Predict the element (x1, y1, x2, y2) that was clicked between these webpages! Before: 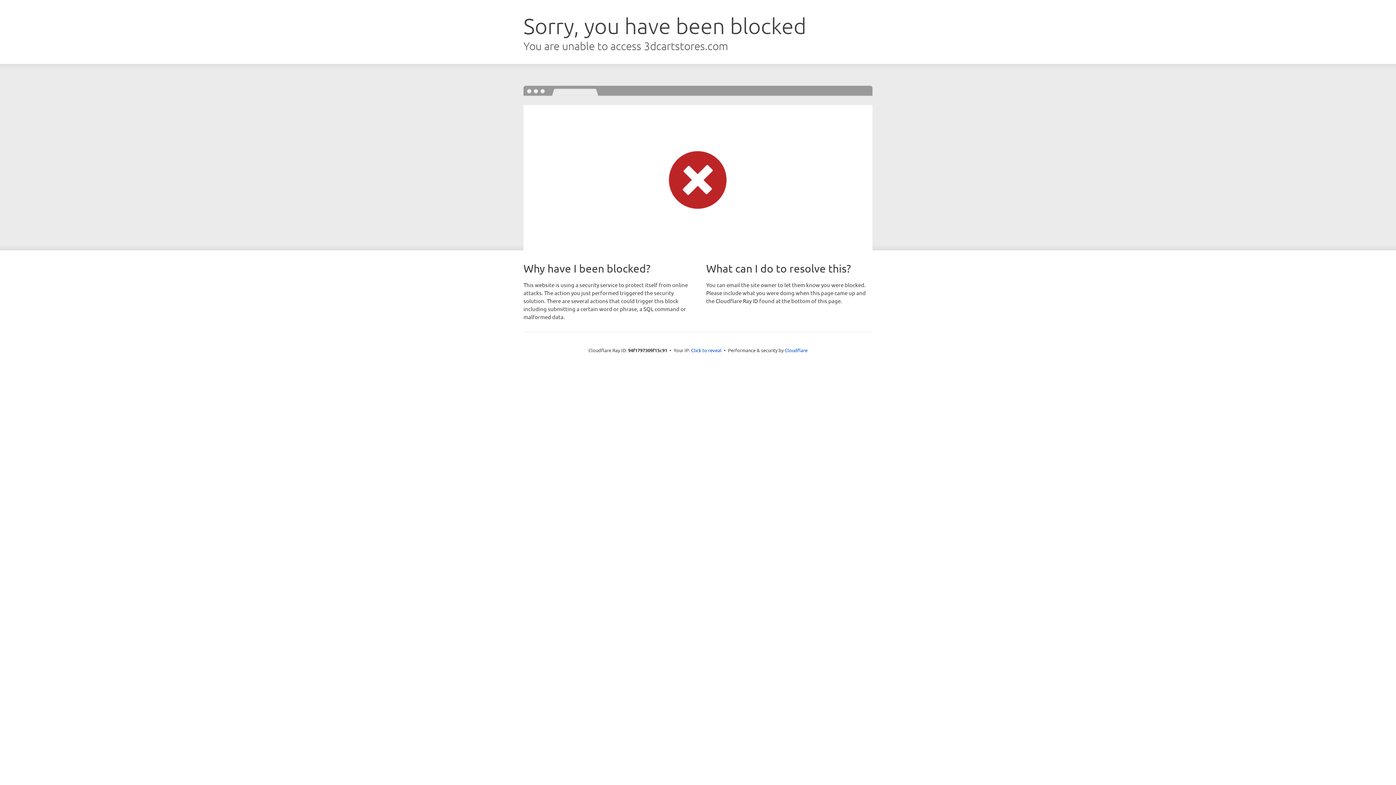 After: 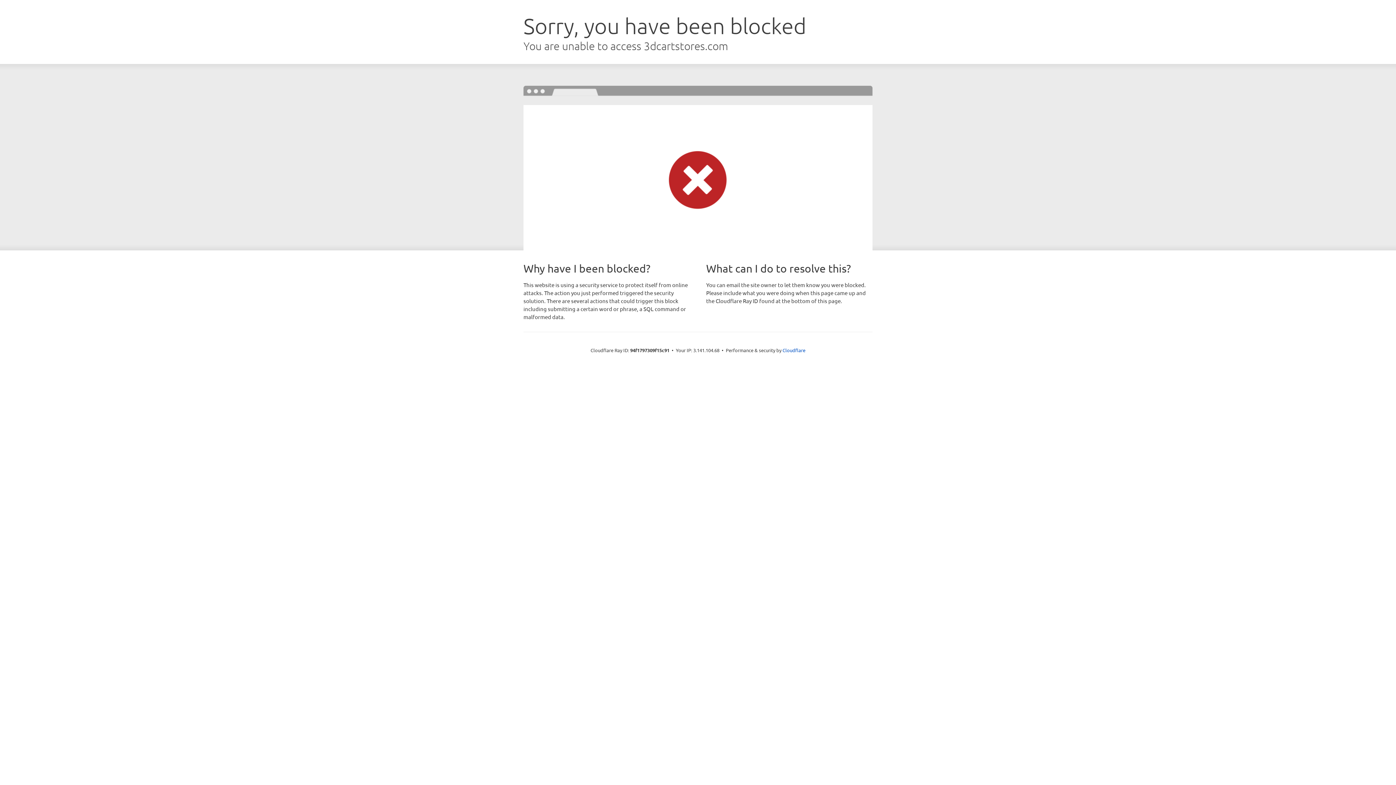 Action: bbox: (691, 346, 721, 353) label: Click to reveal